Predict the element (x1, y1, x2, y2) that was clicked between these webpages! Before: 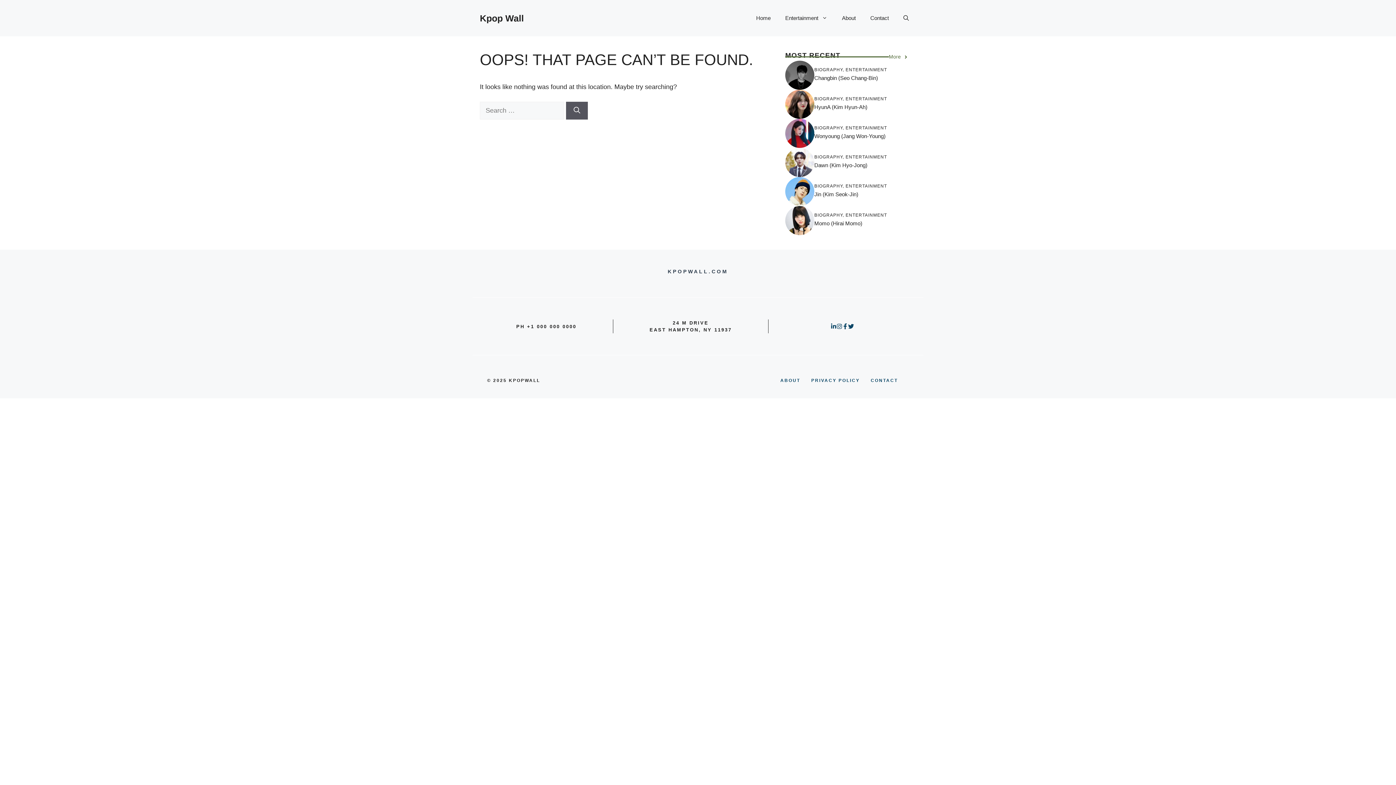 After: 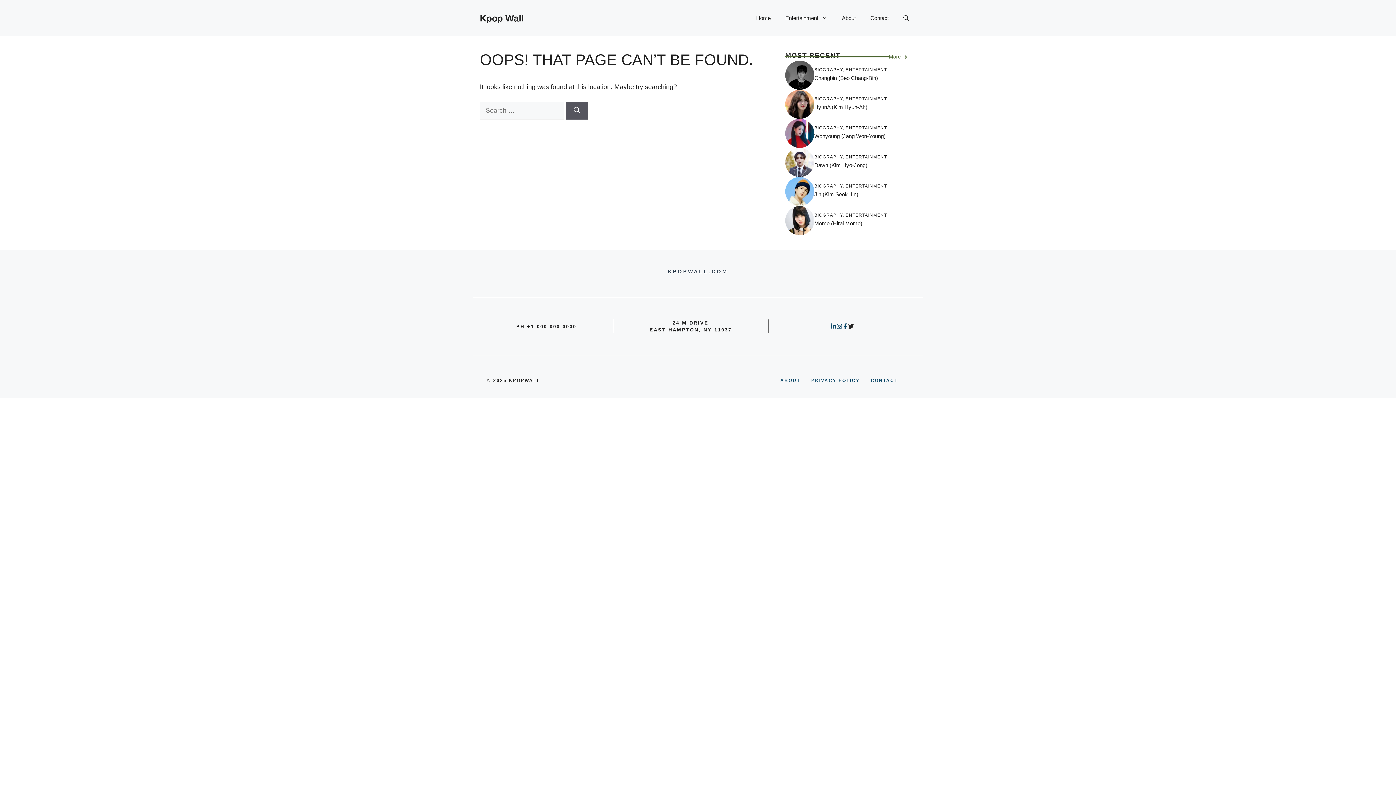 Action: bbox: (848, 323, 854, 329)